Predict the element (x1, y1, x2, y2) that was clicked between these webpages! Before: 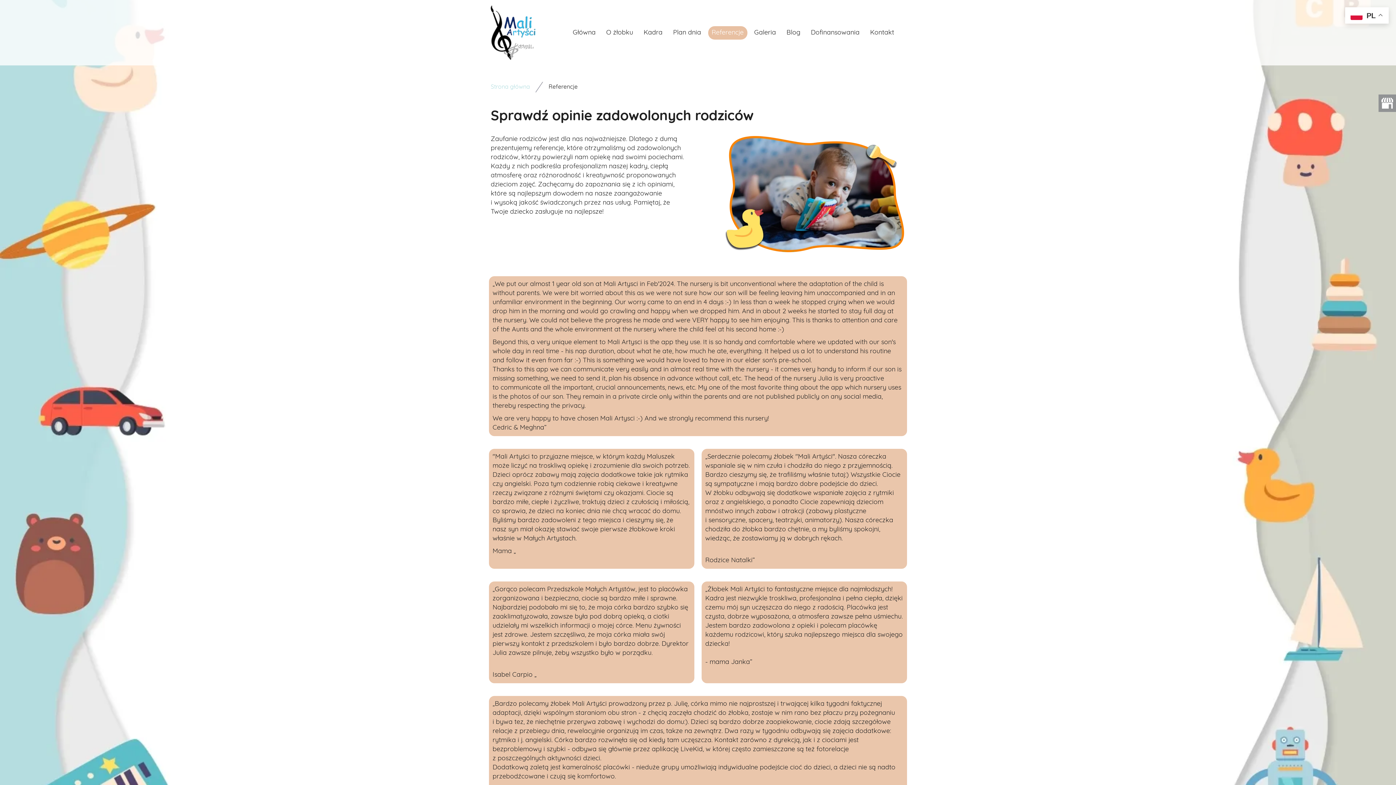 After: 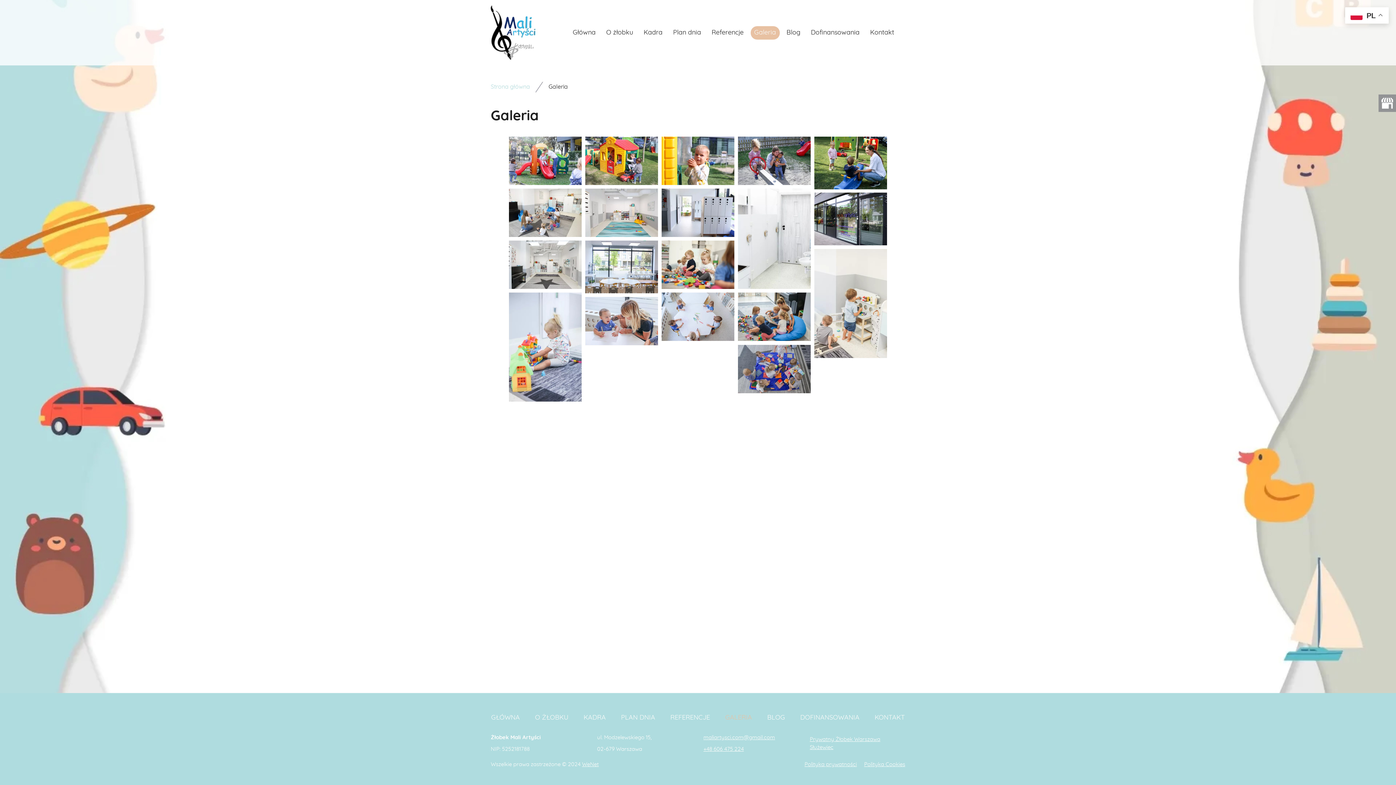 Action: bbox: (750, 26, 779, 39) label: Galeria